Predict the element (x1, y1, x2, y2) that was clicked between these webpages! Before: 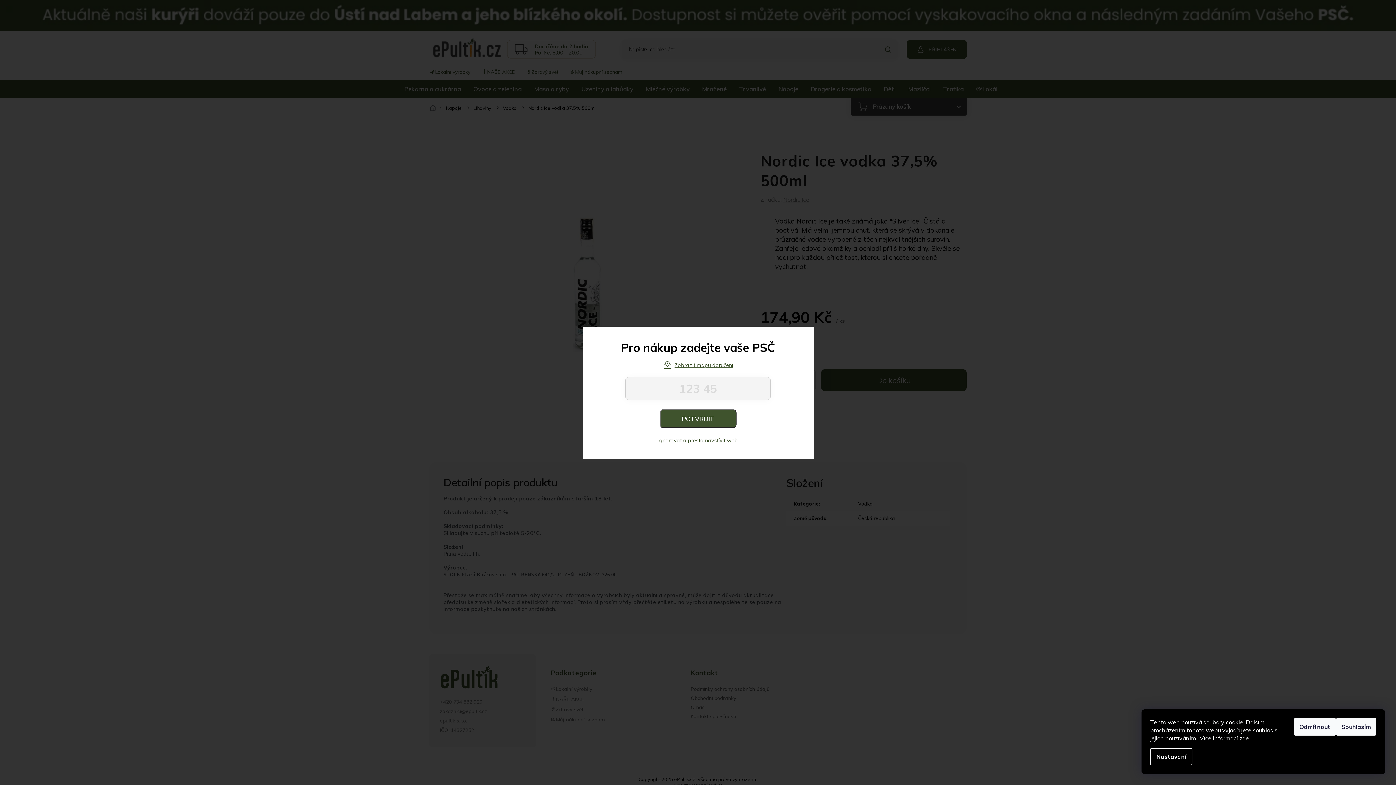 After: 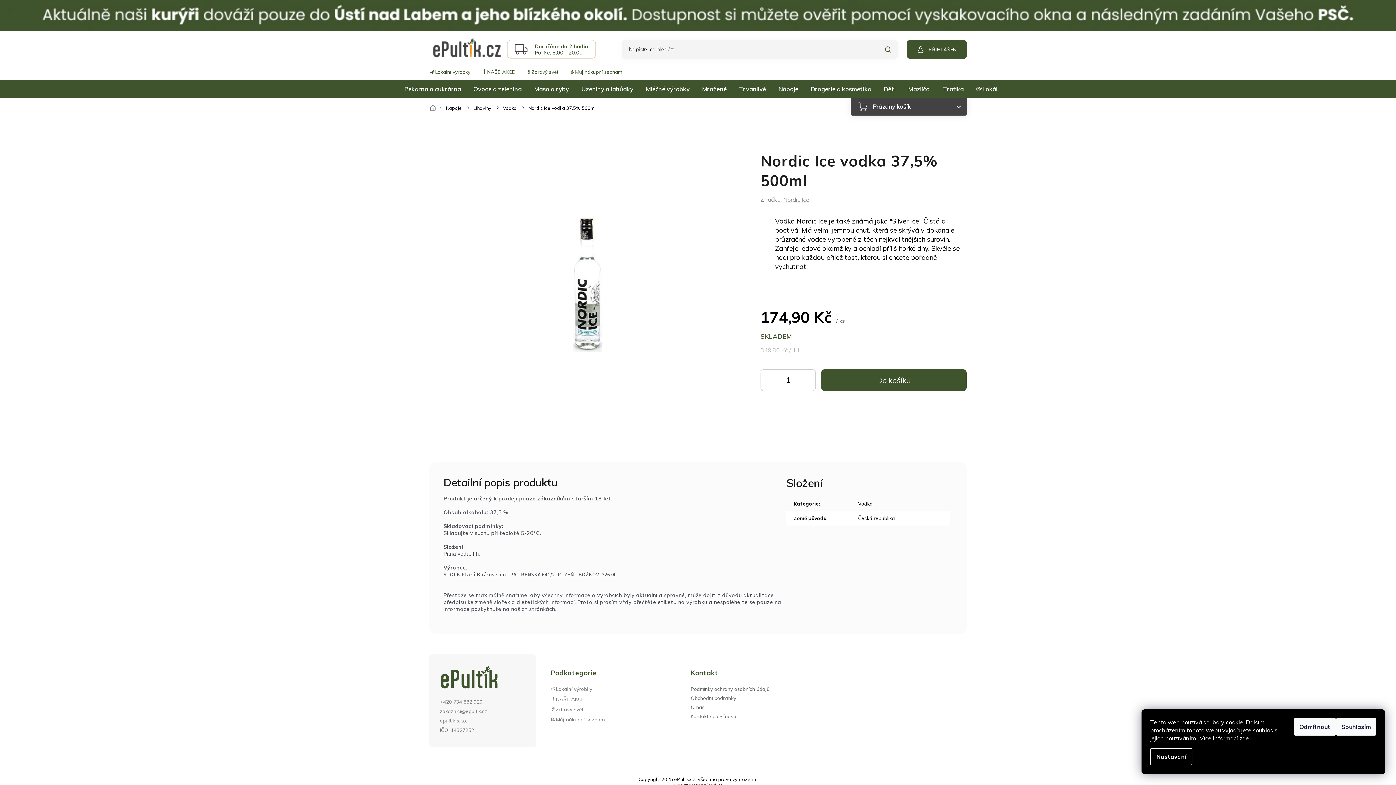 Action: bbox: (658, 437, 738, 444) label: Ignorovat a přesto navštívit web